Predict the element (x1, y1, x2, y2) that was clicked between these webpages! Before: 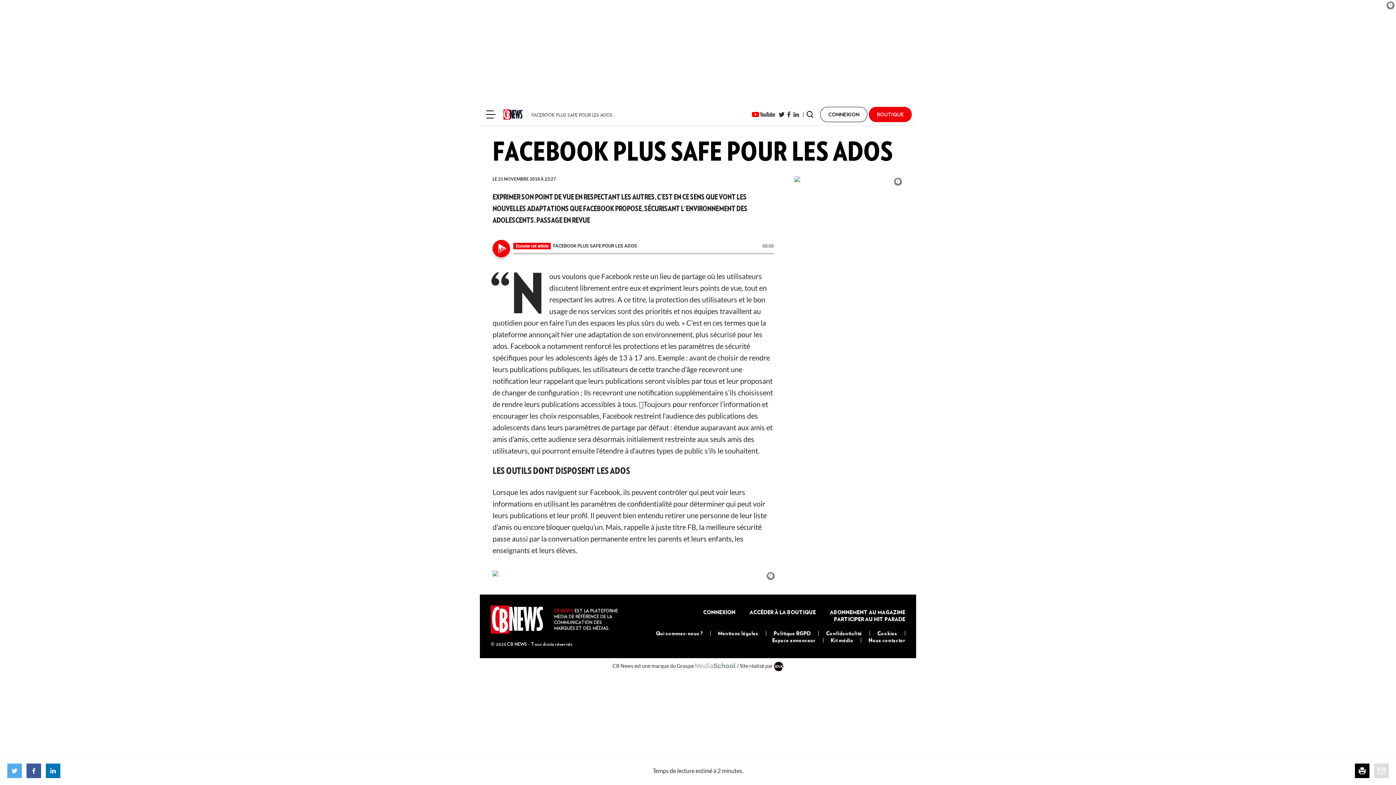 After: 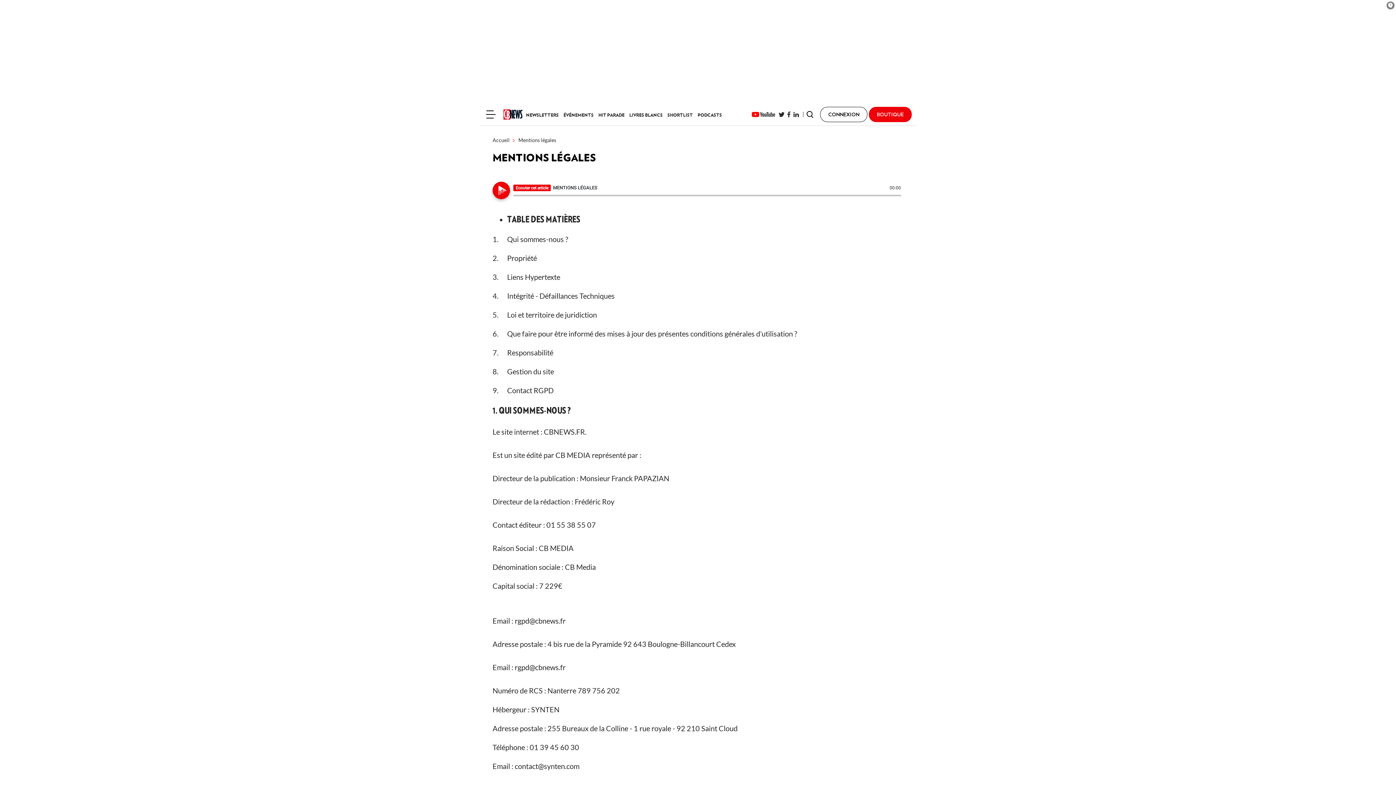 Action: bbox: (718, 630, 758, 636) label: Mentions légales